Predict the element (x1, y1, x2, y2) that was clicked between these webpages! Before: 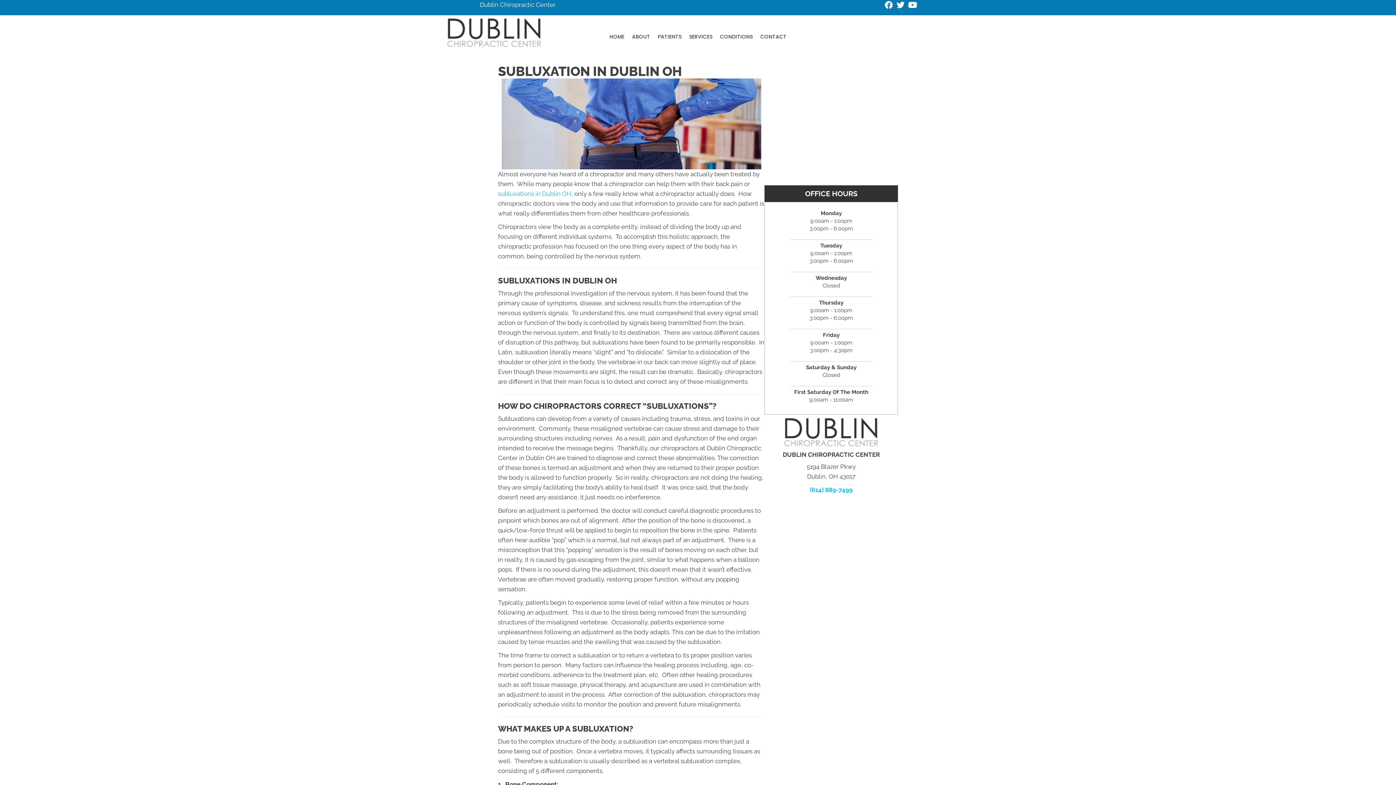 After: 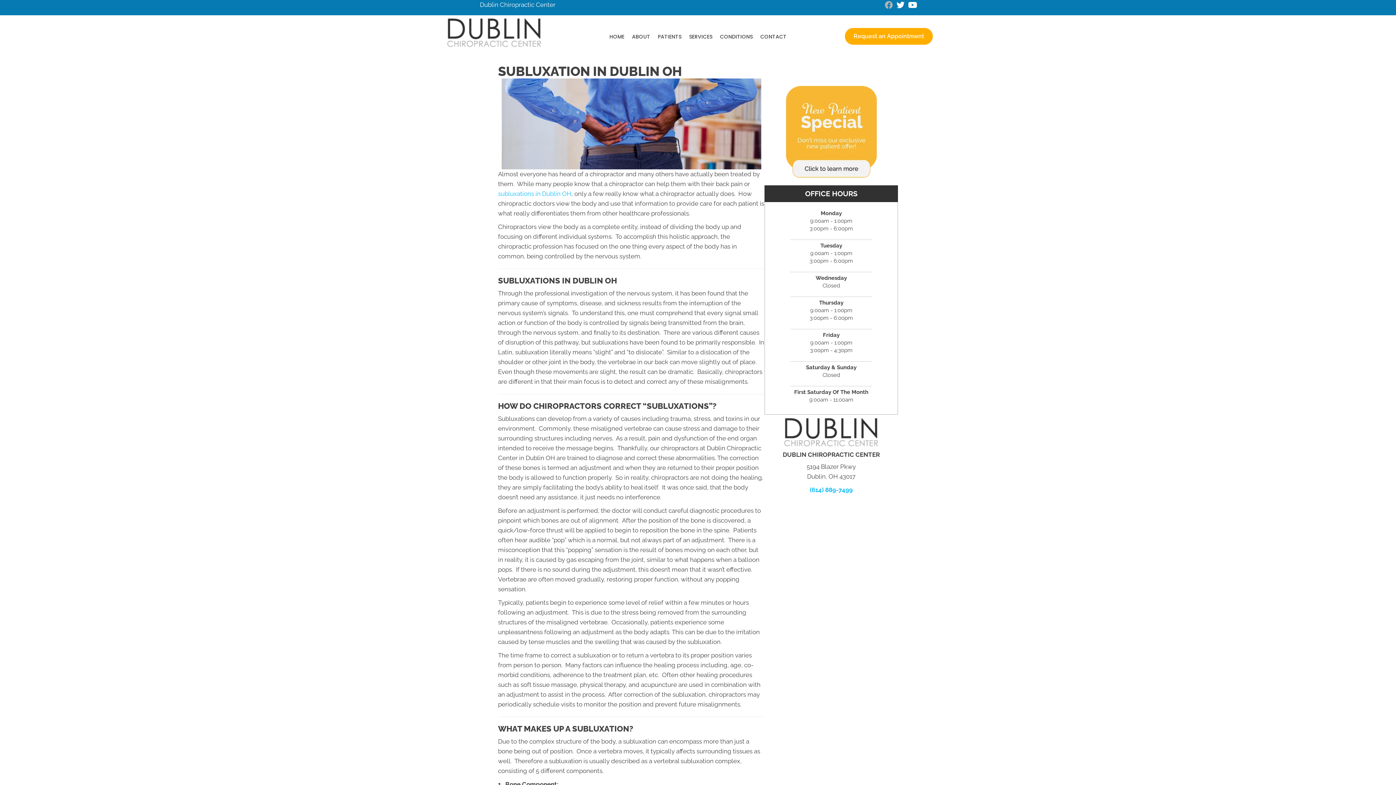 Action: bbox: (885, 0, 893, 10) label: Visit our https://www.facebook.com/people/Dublin-Chiropractic-Center/100075984528952/